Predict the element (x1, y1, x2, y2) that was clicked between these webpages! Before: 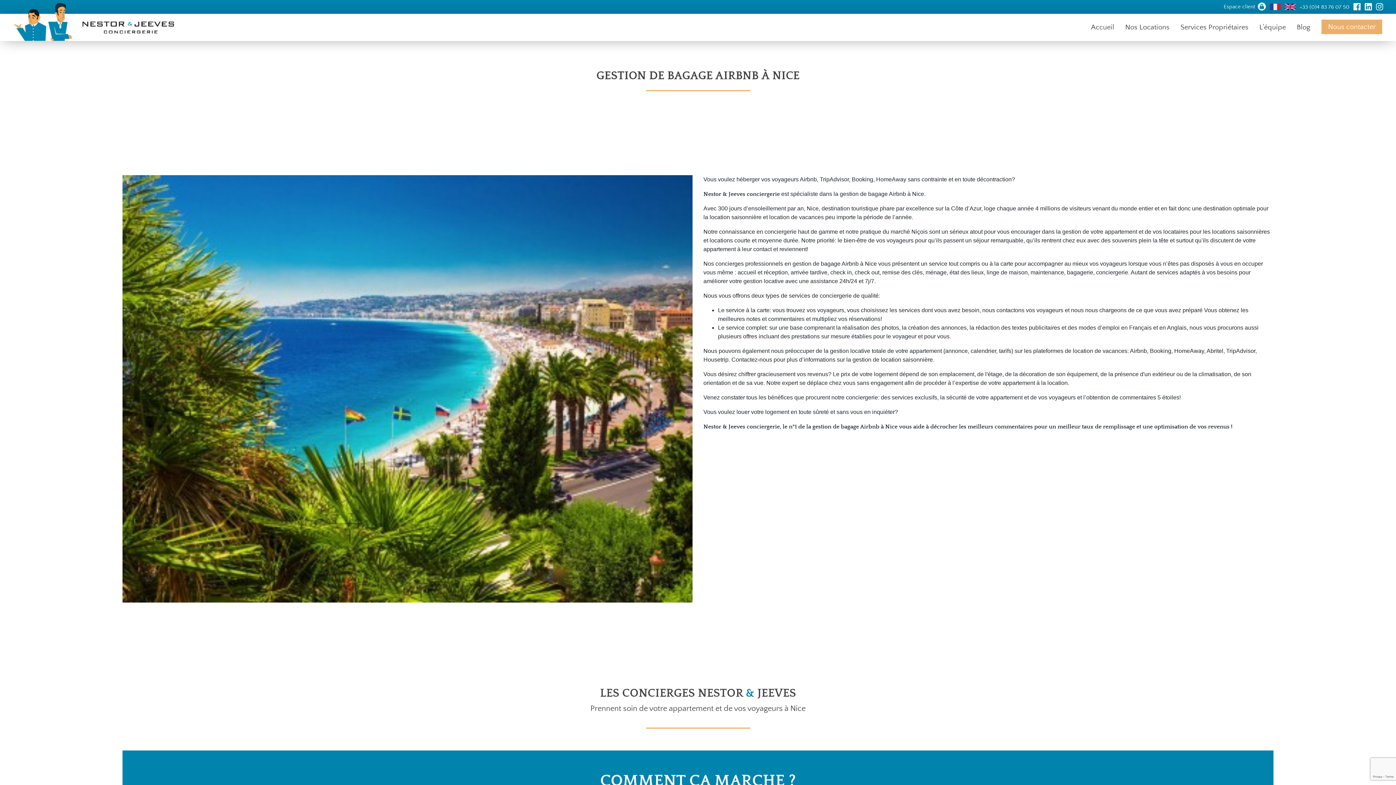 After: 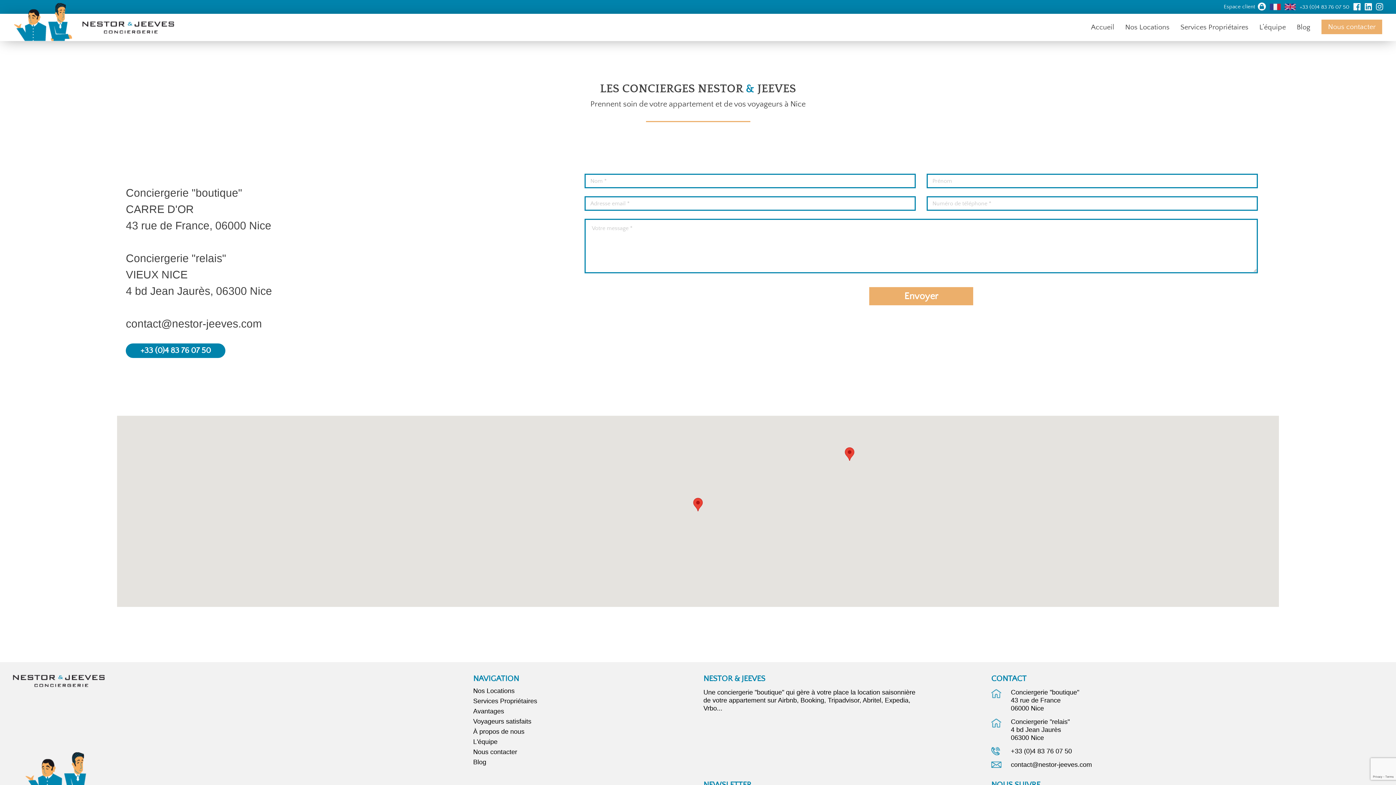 Action: label: Nous contacter bbox: (1321, 19, 1382, 34)